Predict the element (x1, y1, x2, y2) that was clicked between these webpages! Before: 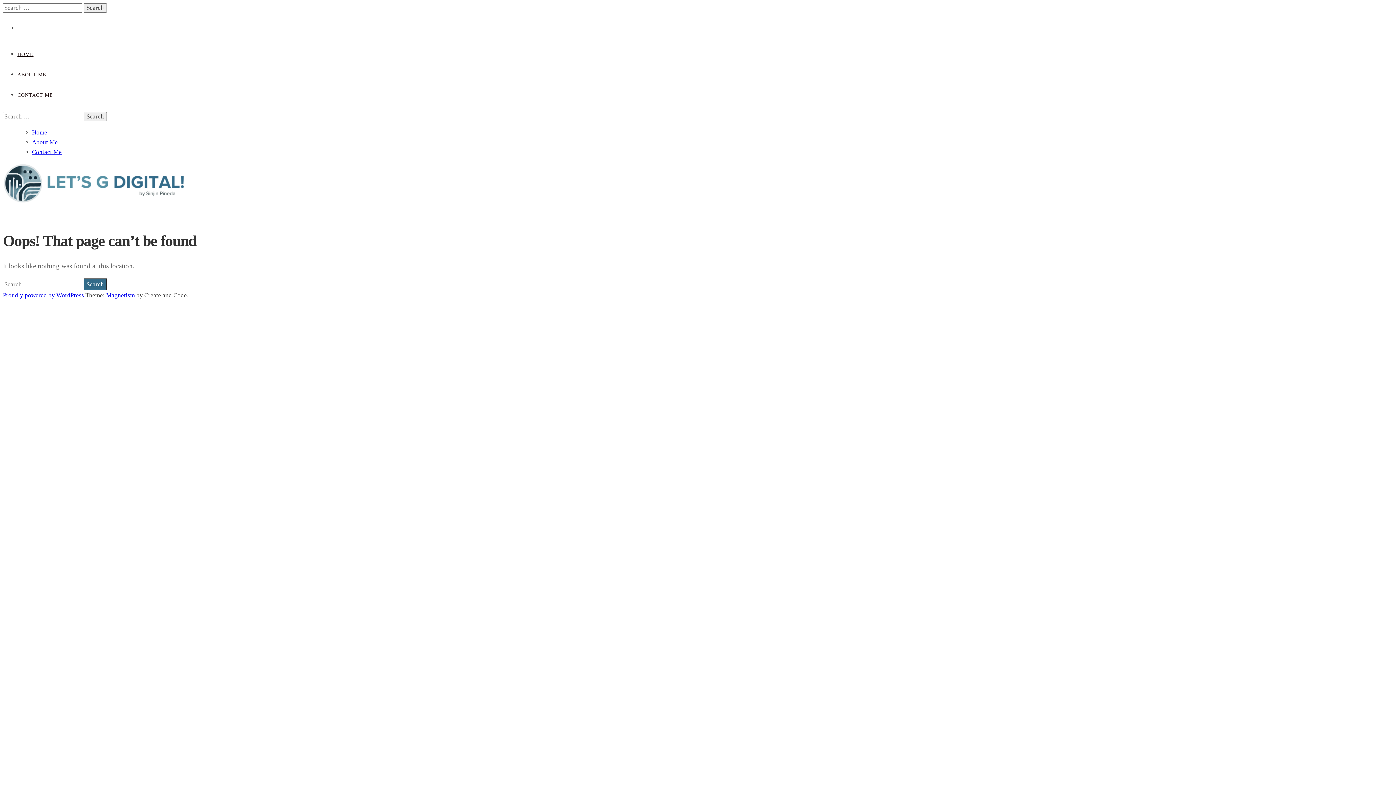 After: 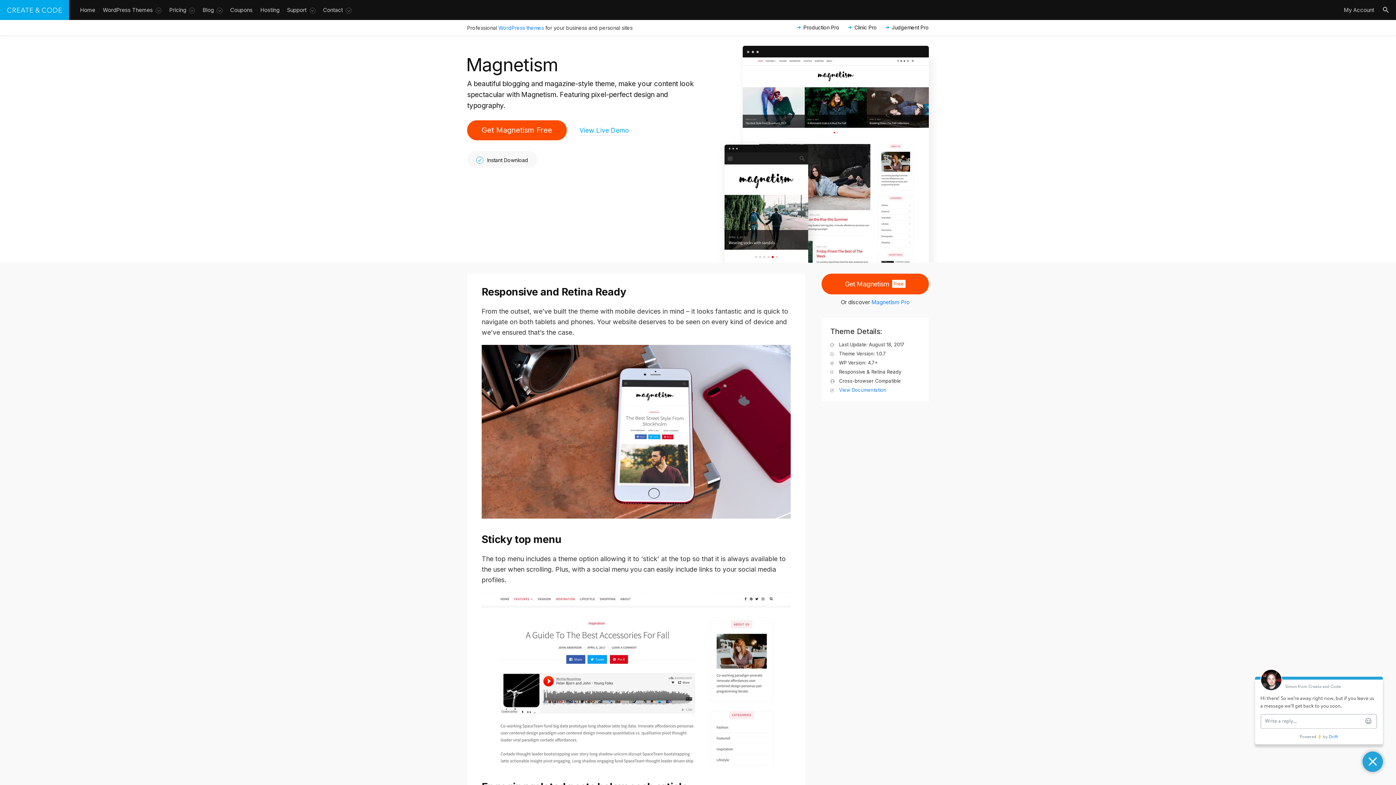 Action: bbox: (106, 292, 134, 299) label: Magnetism